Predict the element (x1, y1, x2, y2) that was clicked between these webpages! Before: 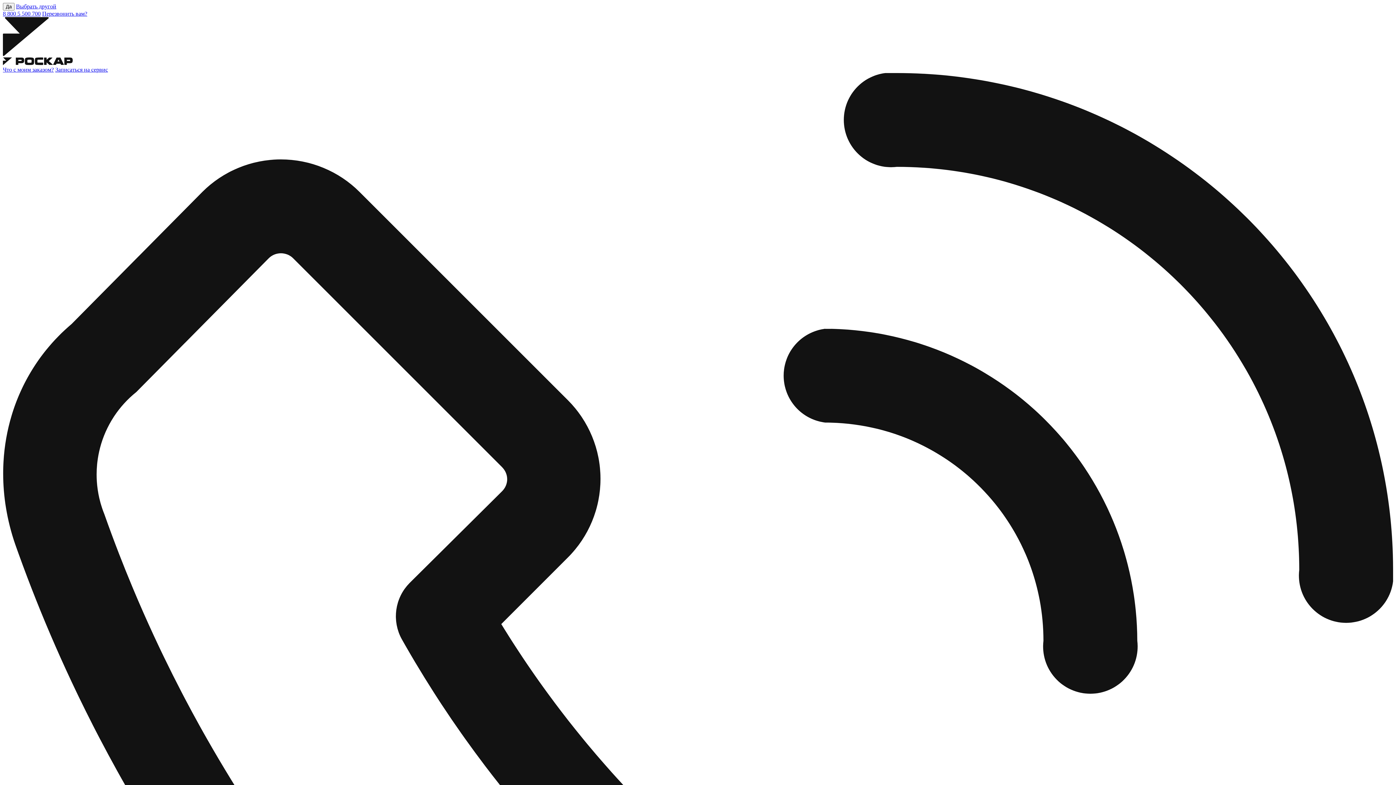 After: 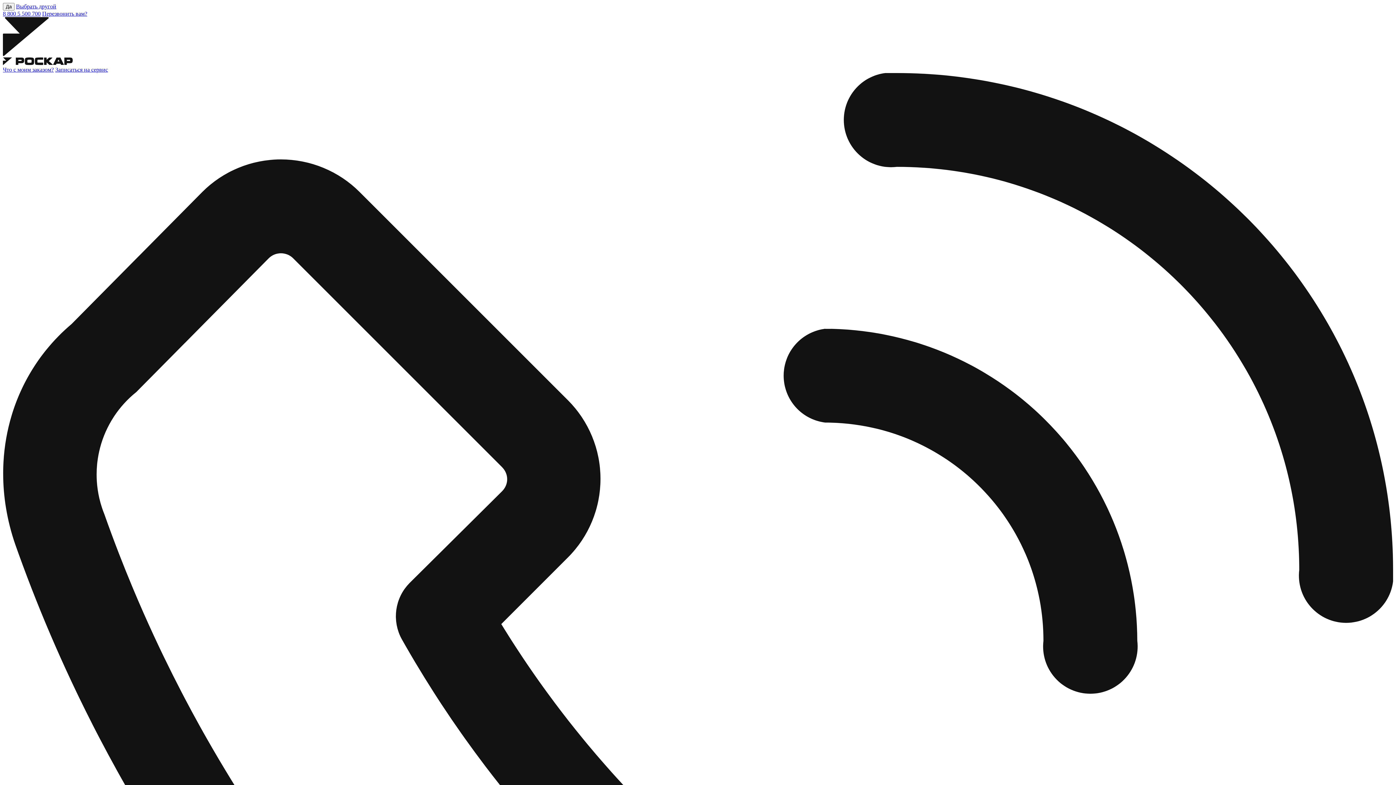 Action: bbox: (2, 17, 1393, 66)